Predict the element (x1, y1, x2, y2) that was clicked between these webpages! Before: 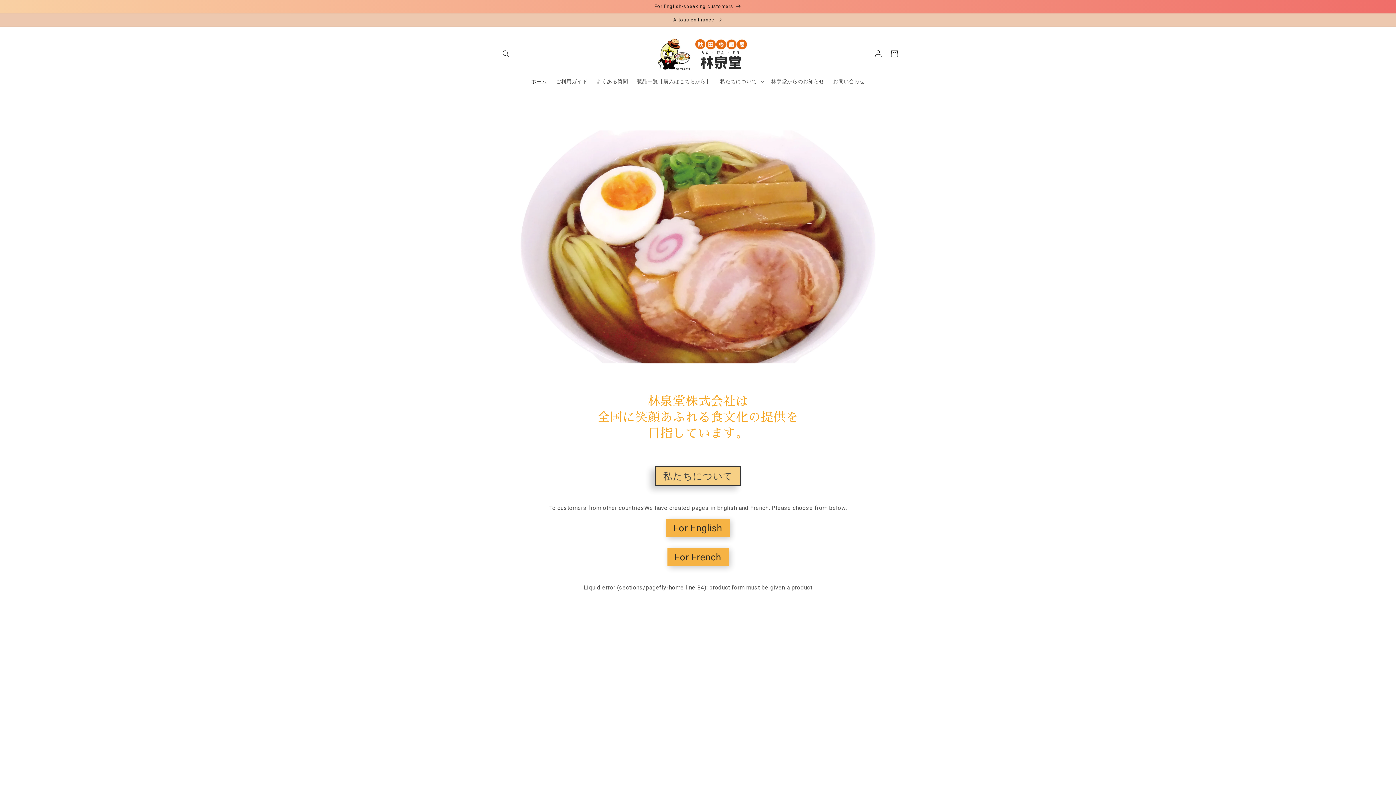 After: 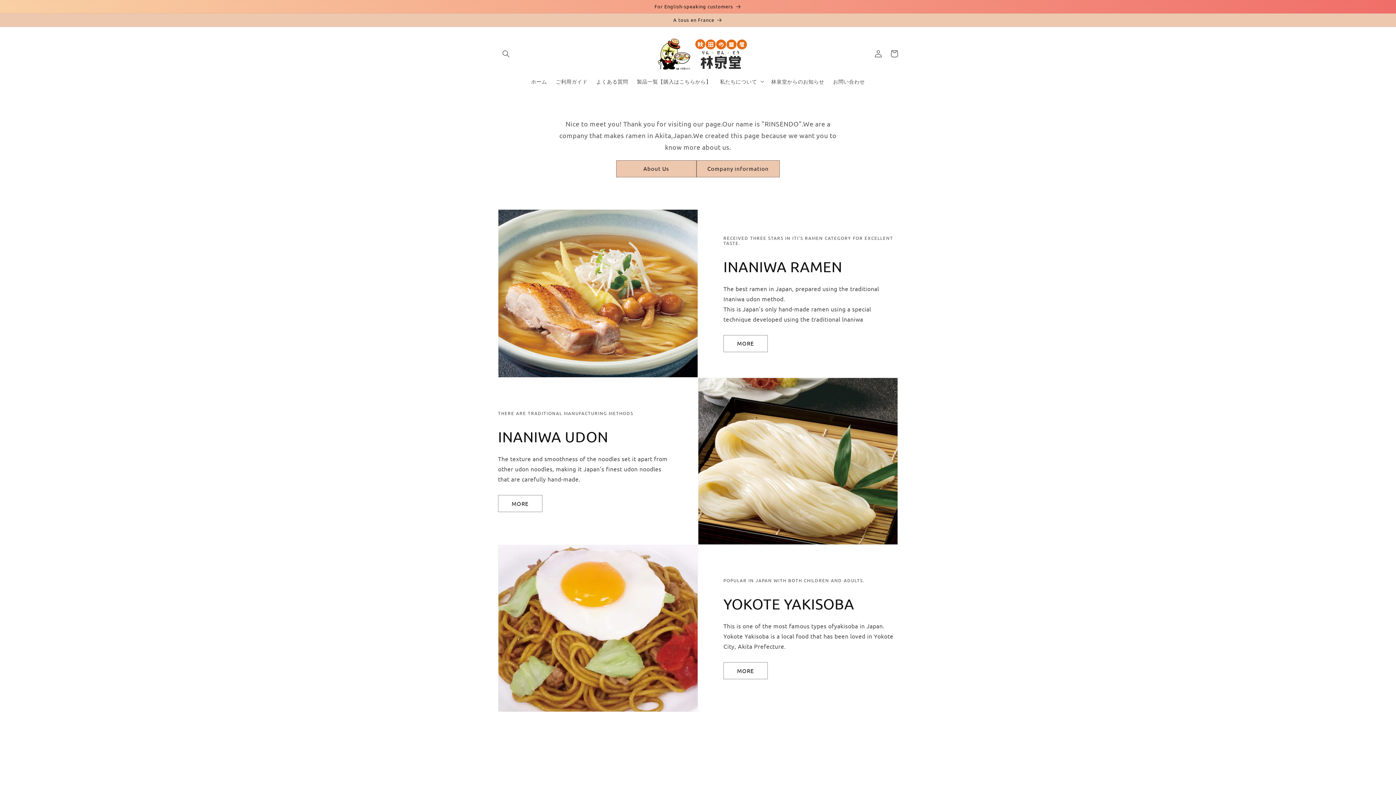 Action: bbox: (666, 519, 729, 537) label: For English